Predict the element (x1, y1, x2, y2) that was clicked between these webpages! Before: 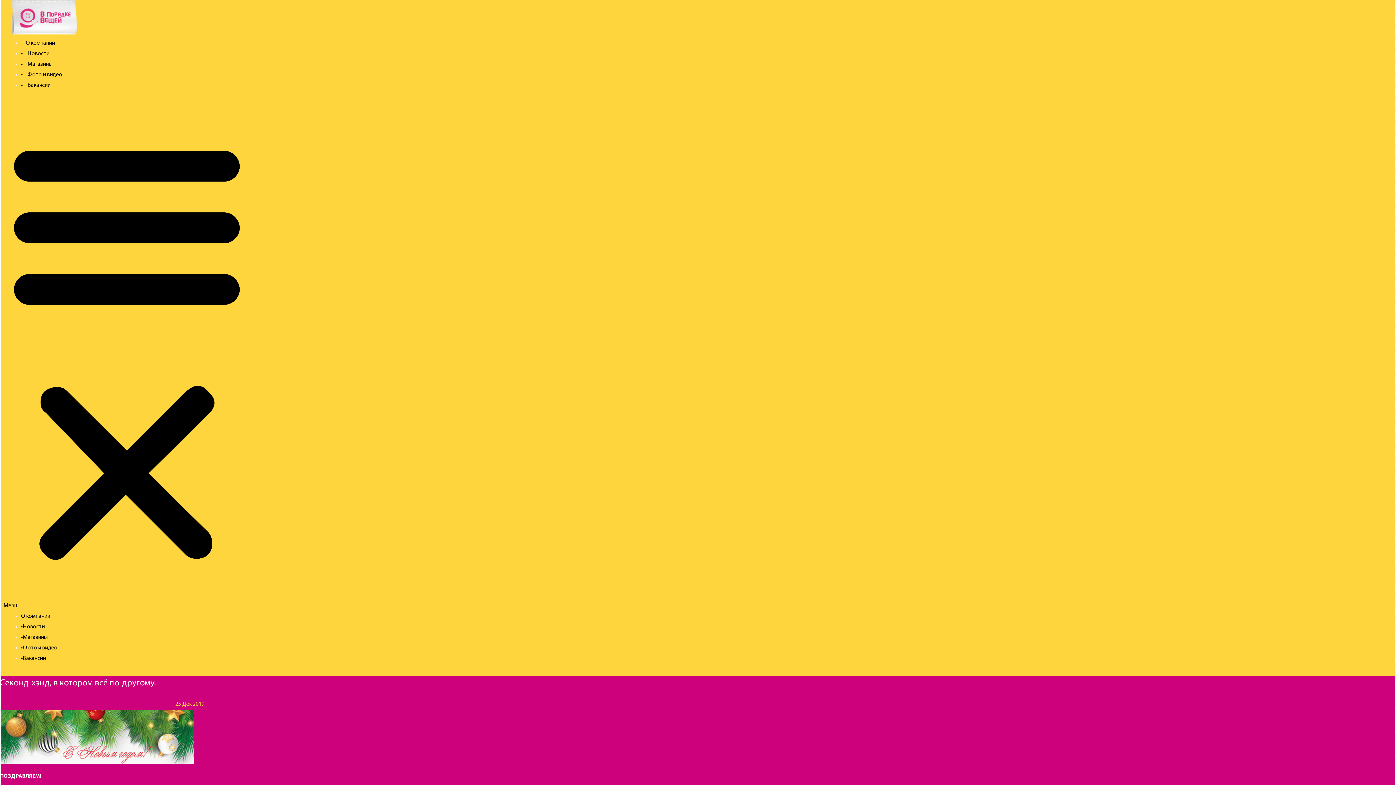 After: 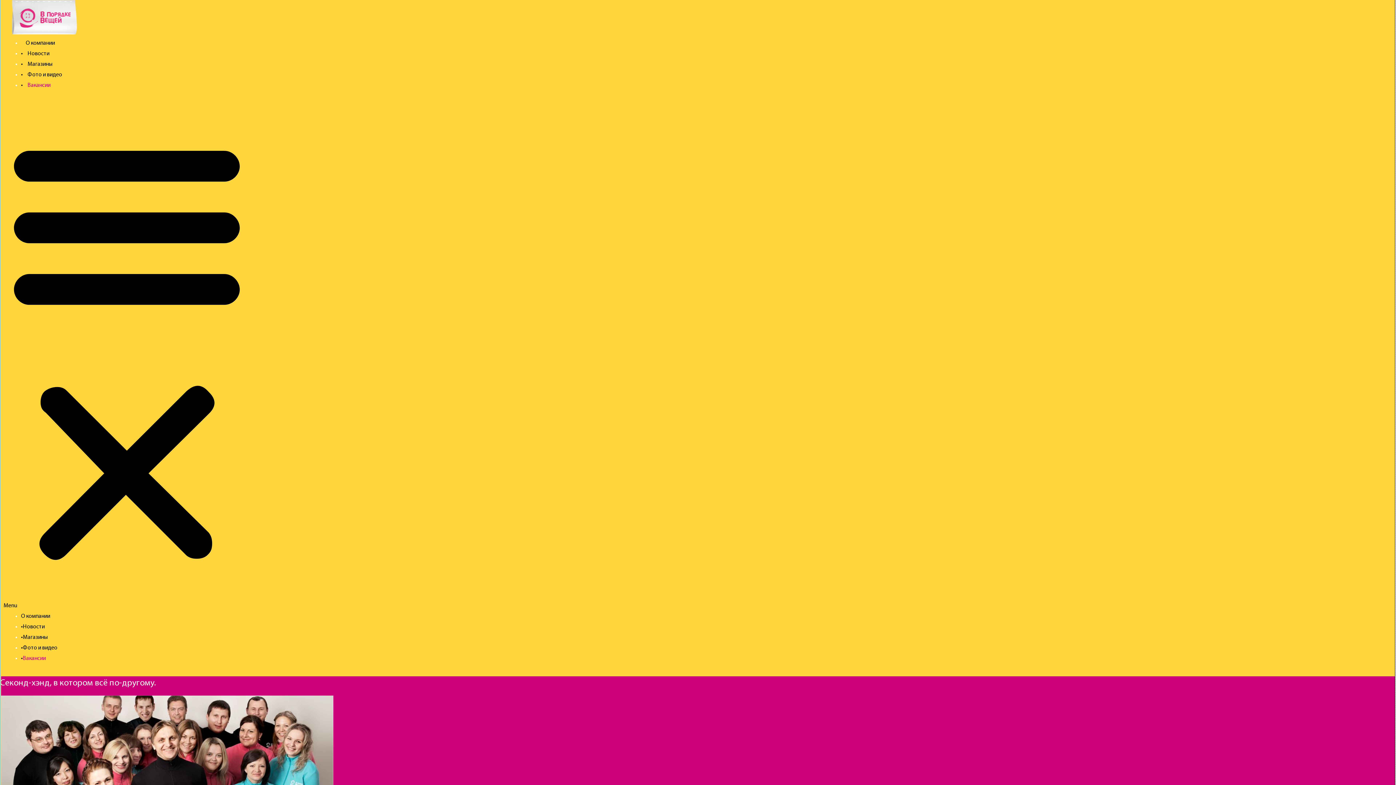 Action: label: Вакансии bbox: (22, 80, 55, 90)